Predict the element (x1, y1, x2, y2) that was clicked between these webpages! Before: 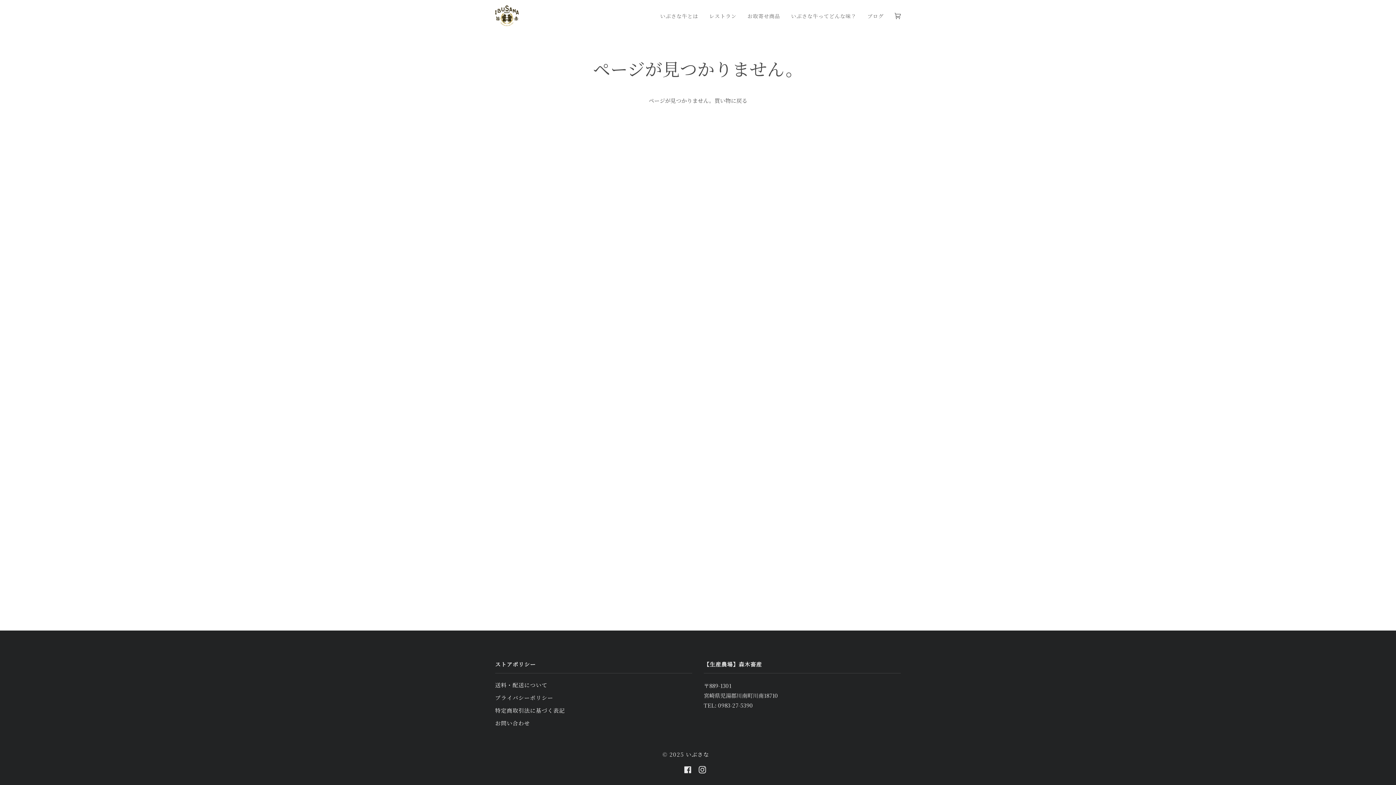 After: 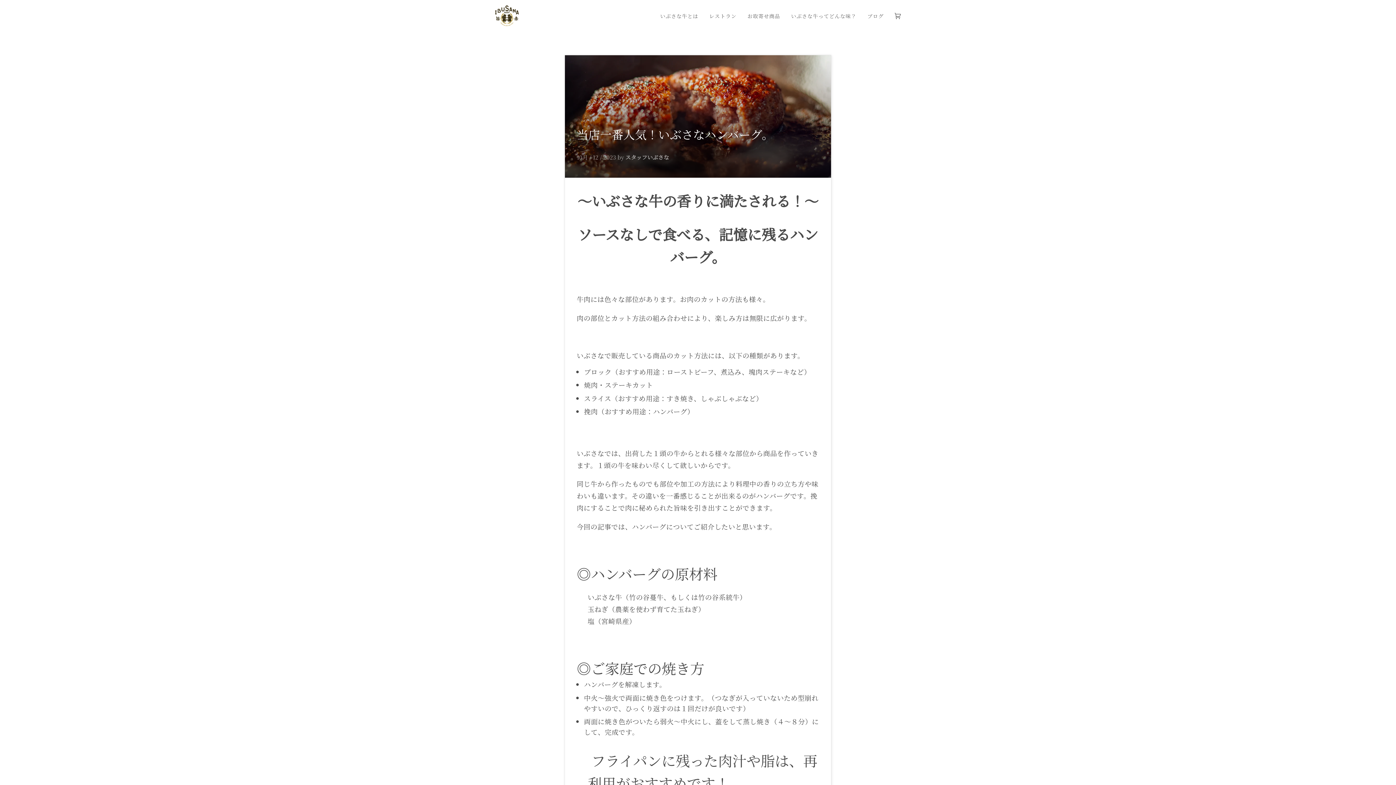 Action: label: ブログ bbox: (862, 0, 889, 31)